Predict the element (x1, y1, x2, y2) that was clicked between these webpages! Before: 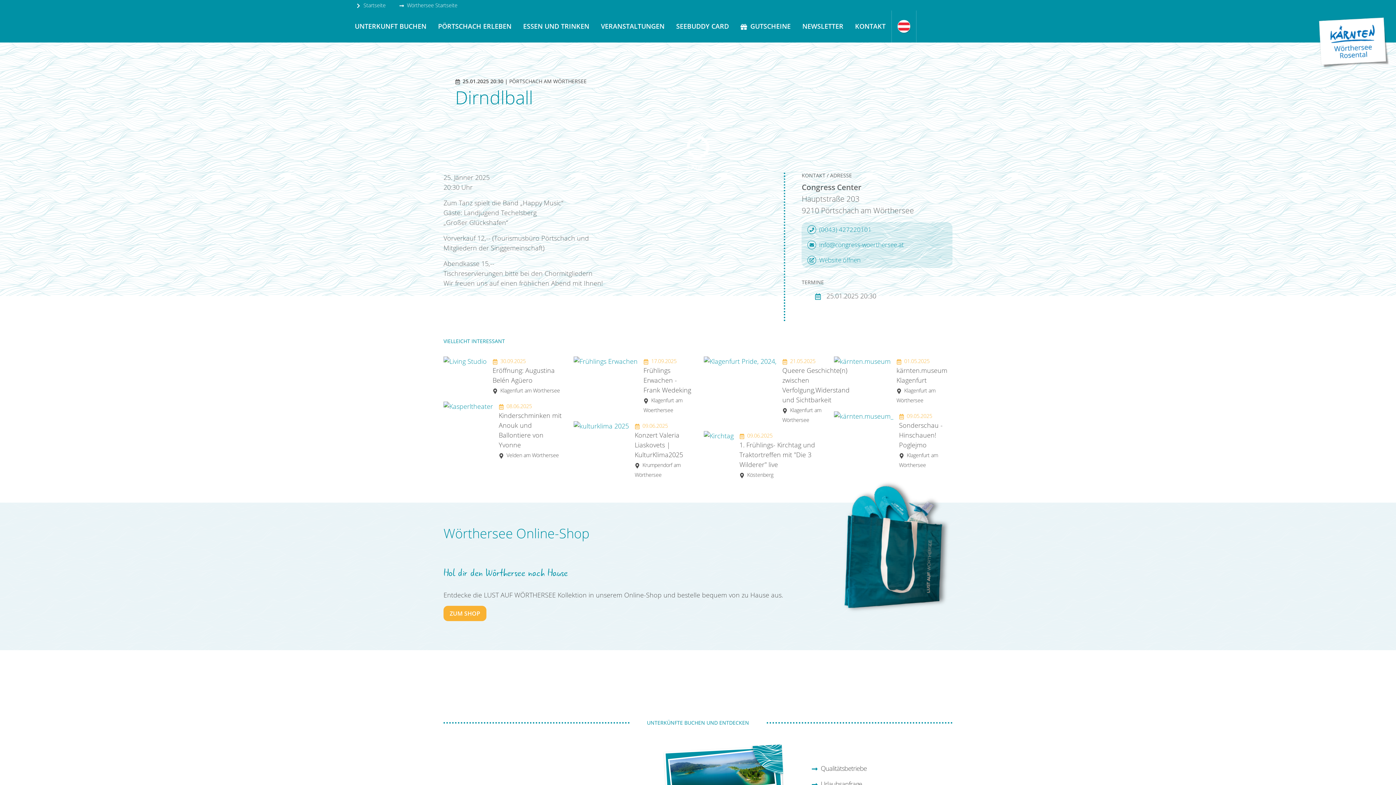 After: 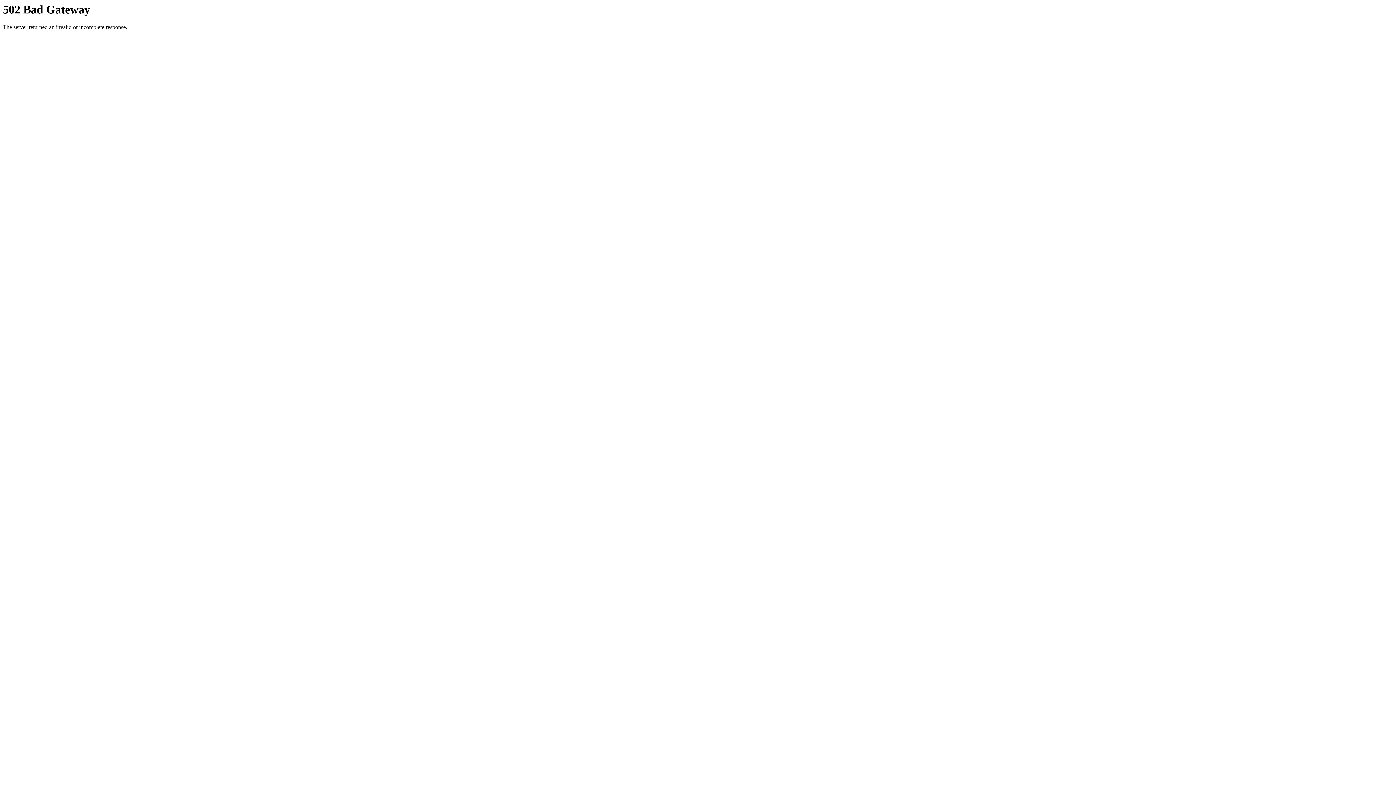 Action: bbox: (805, 776, 868, 792) label:  Urlaubsanfrage